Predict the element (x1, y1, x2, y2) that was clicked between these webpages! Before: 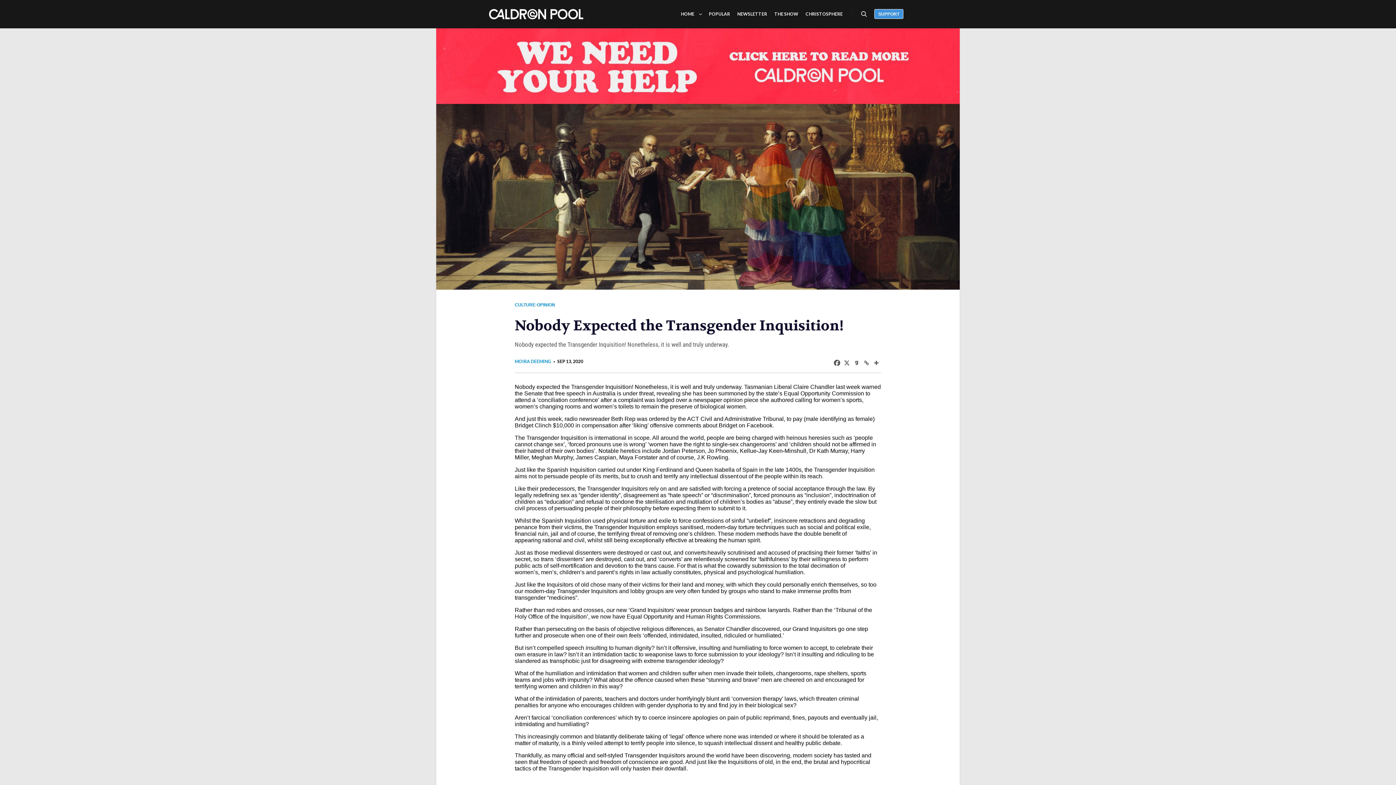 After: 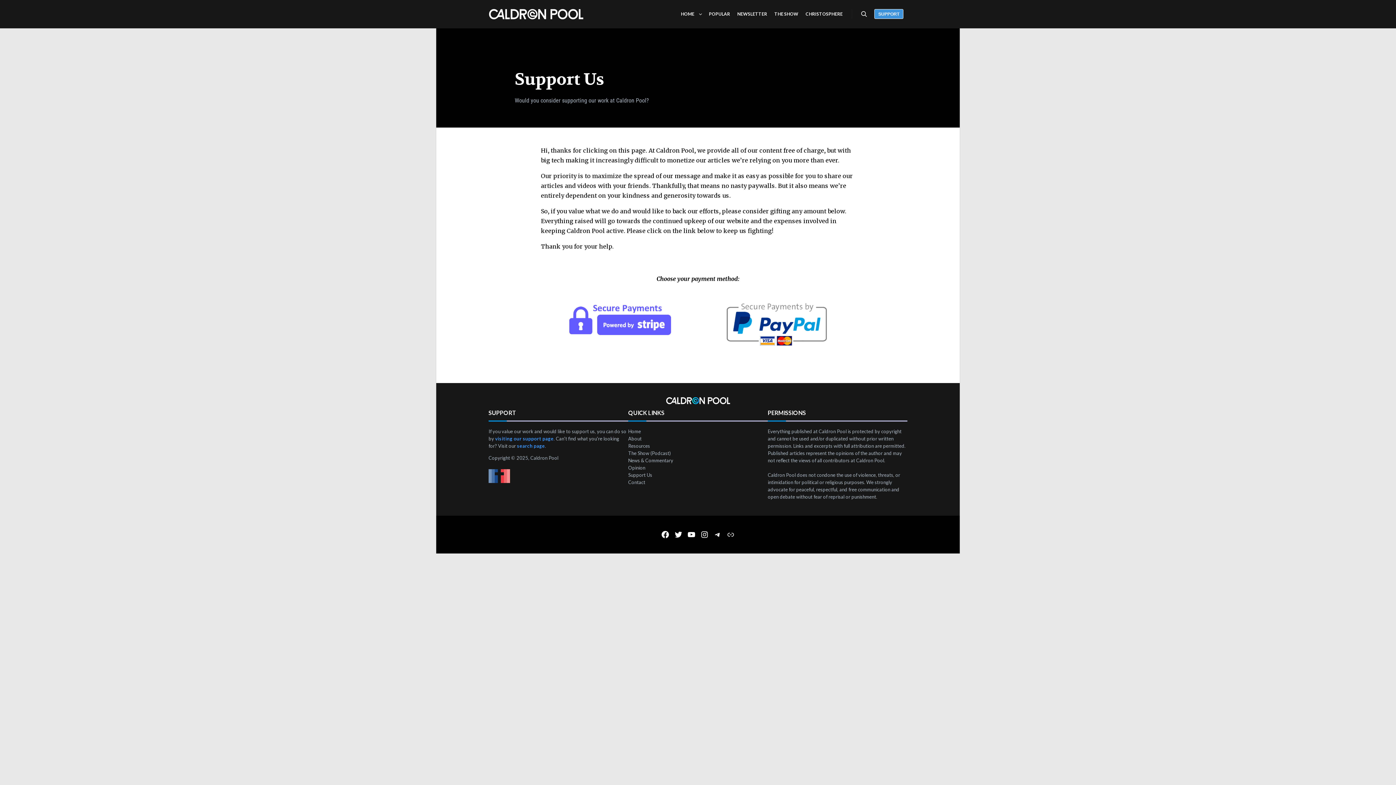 Action: label: SUPPORT bbox: (874, 9, 903, 18)